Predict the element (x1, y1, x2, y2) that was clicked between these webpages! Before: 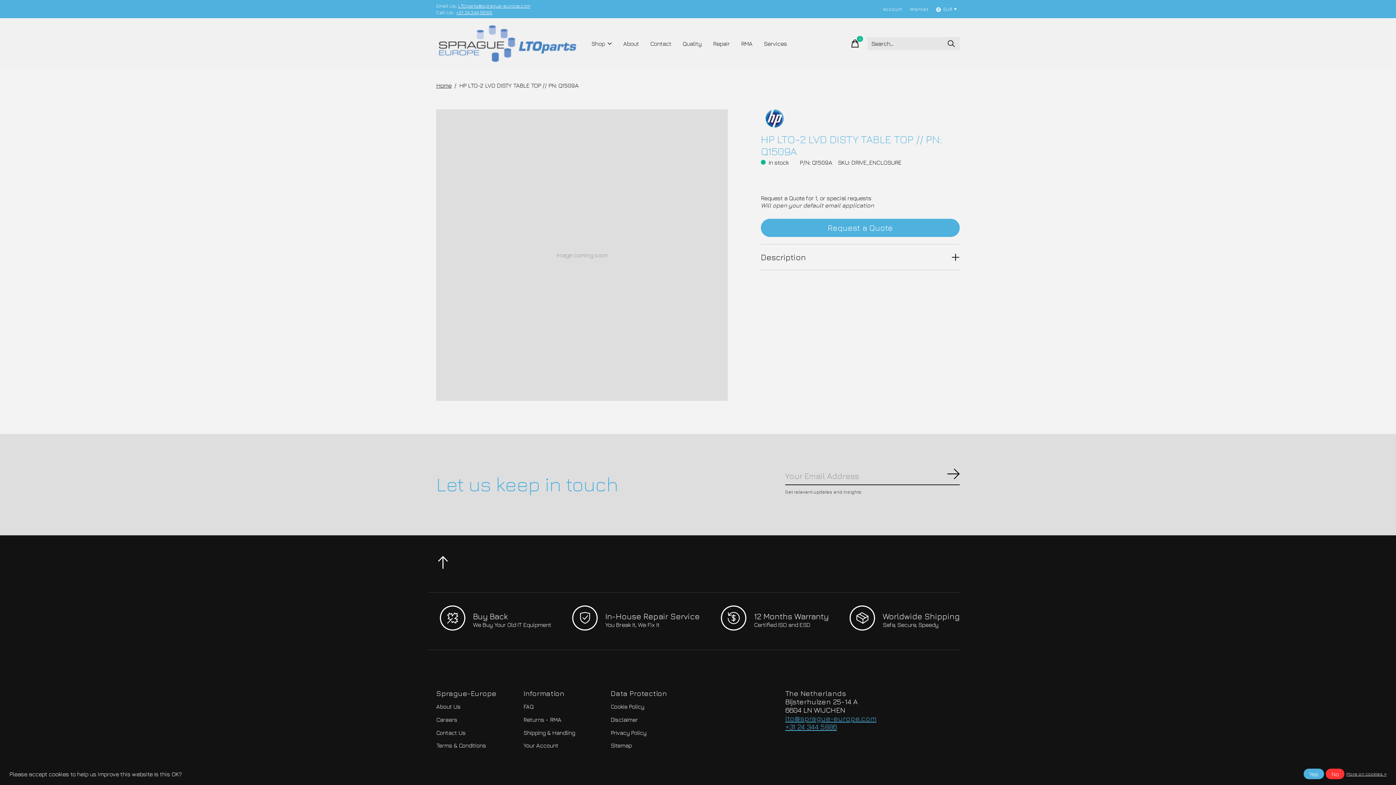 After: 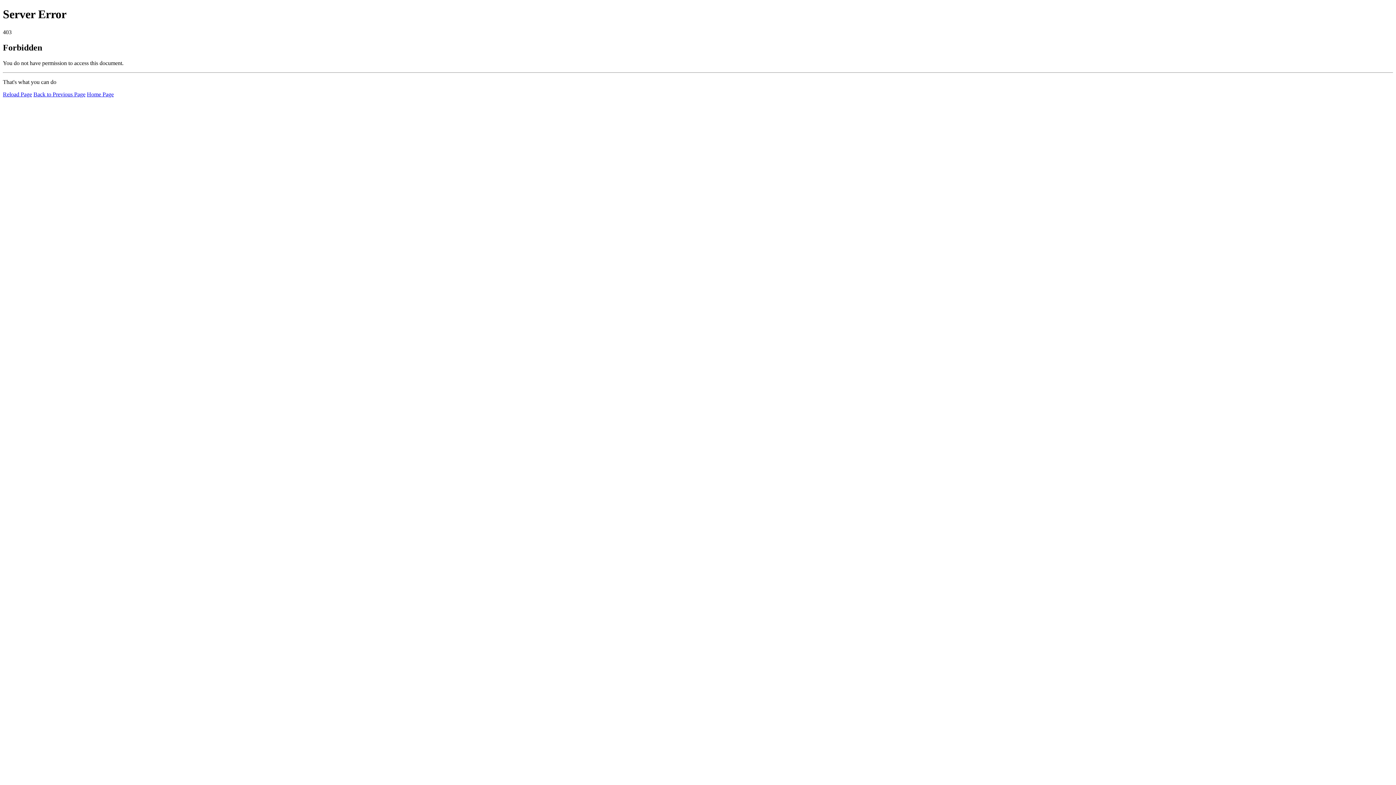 Action: bbox: (436, 729, 465, 736) label: Contact Us